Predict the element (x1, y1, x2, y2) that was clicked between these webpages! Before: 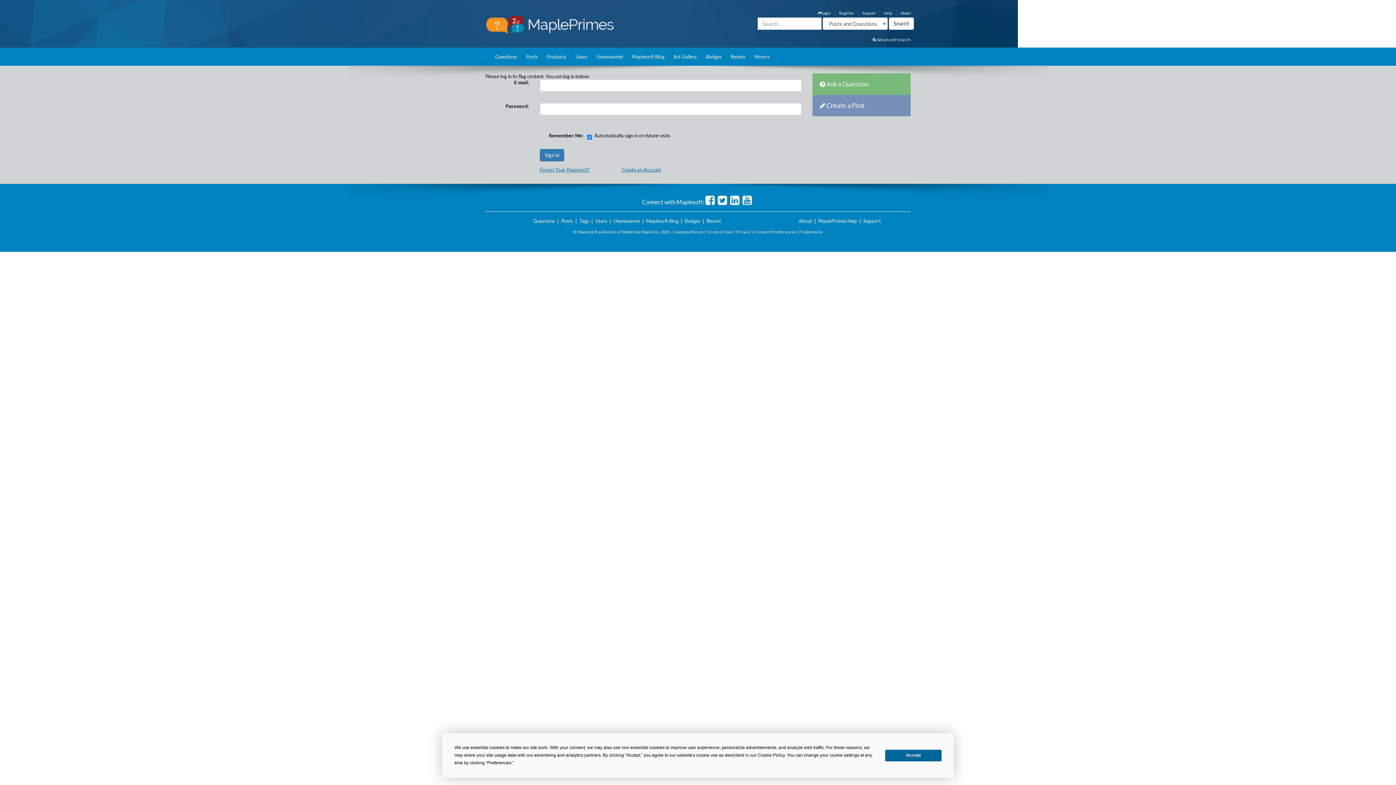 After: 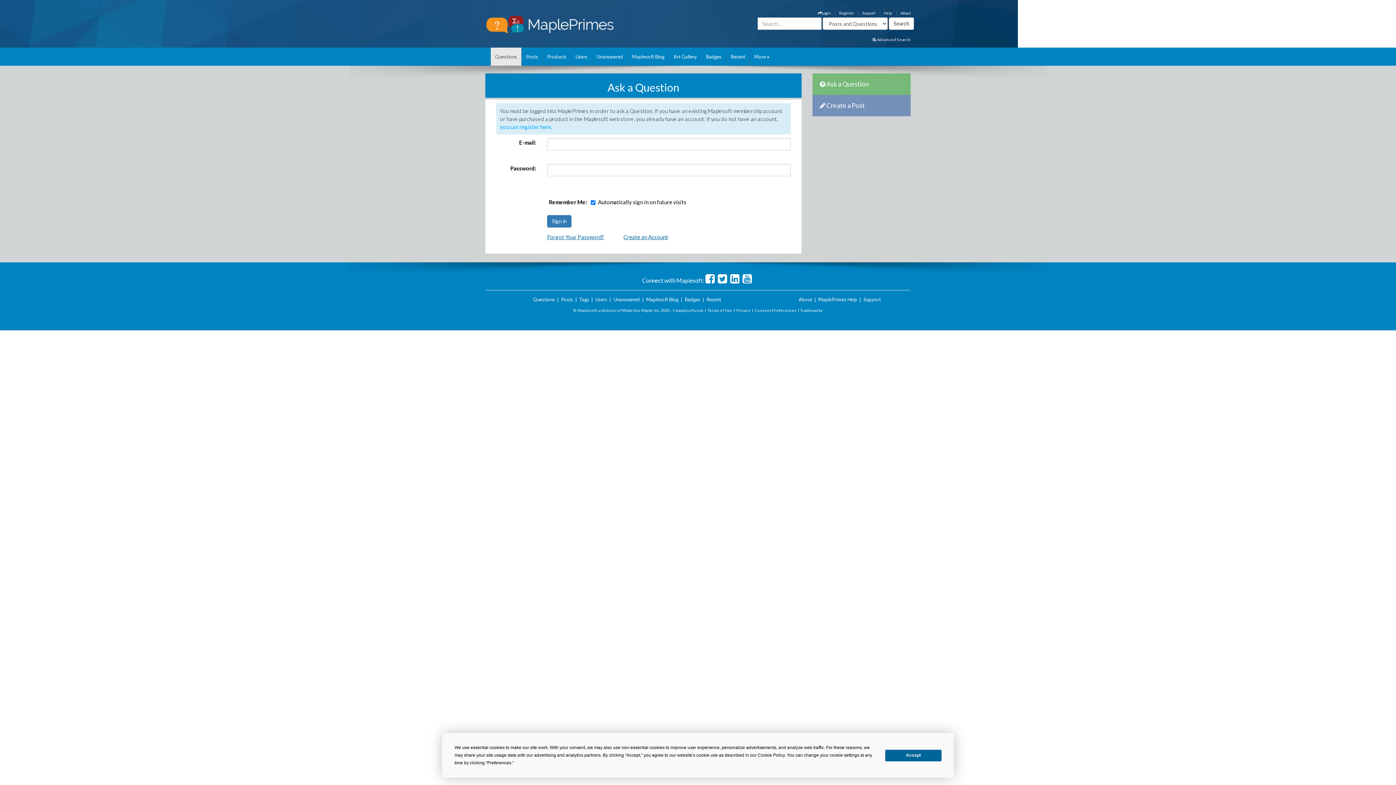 Action: bbox: (812, 73, 910, 94) label:  Ask a Question